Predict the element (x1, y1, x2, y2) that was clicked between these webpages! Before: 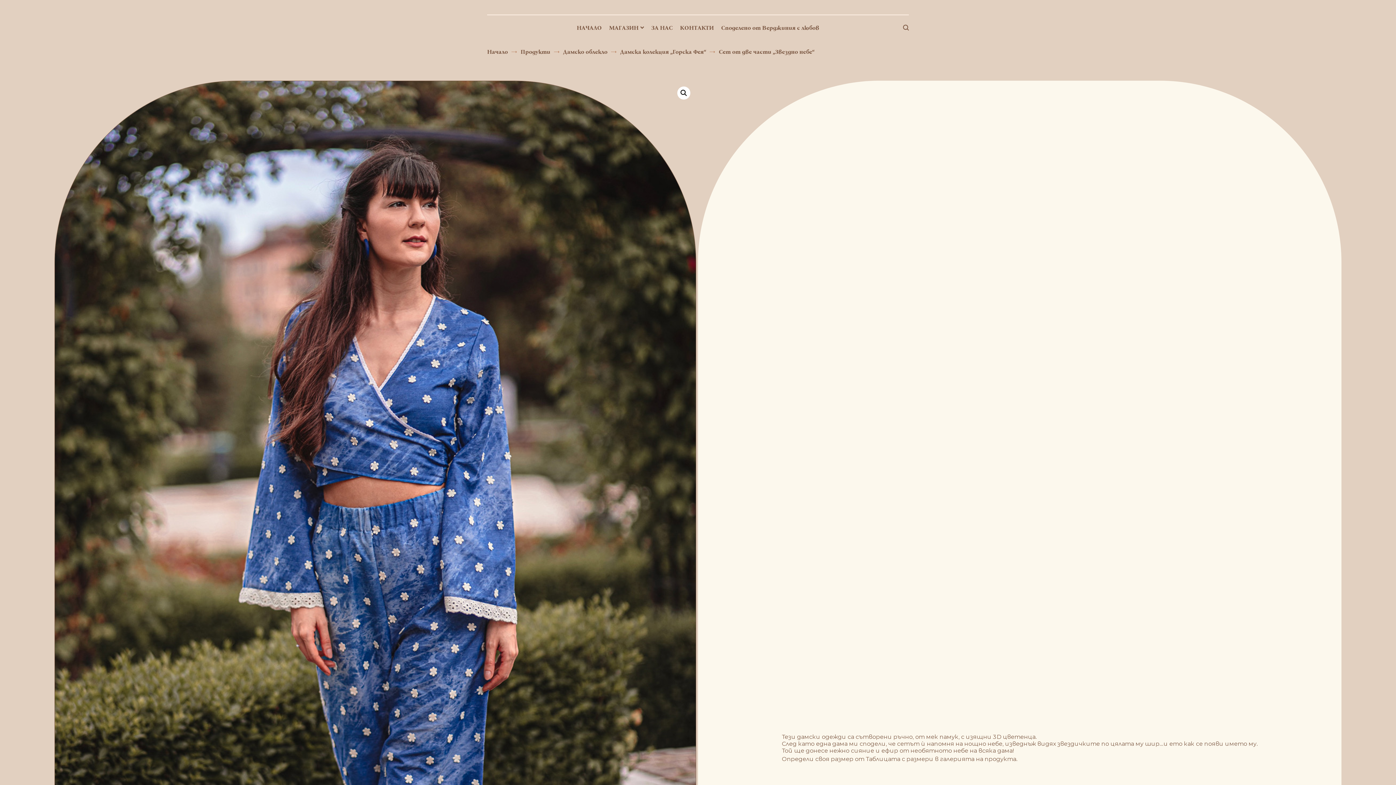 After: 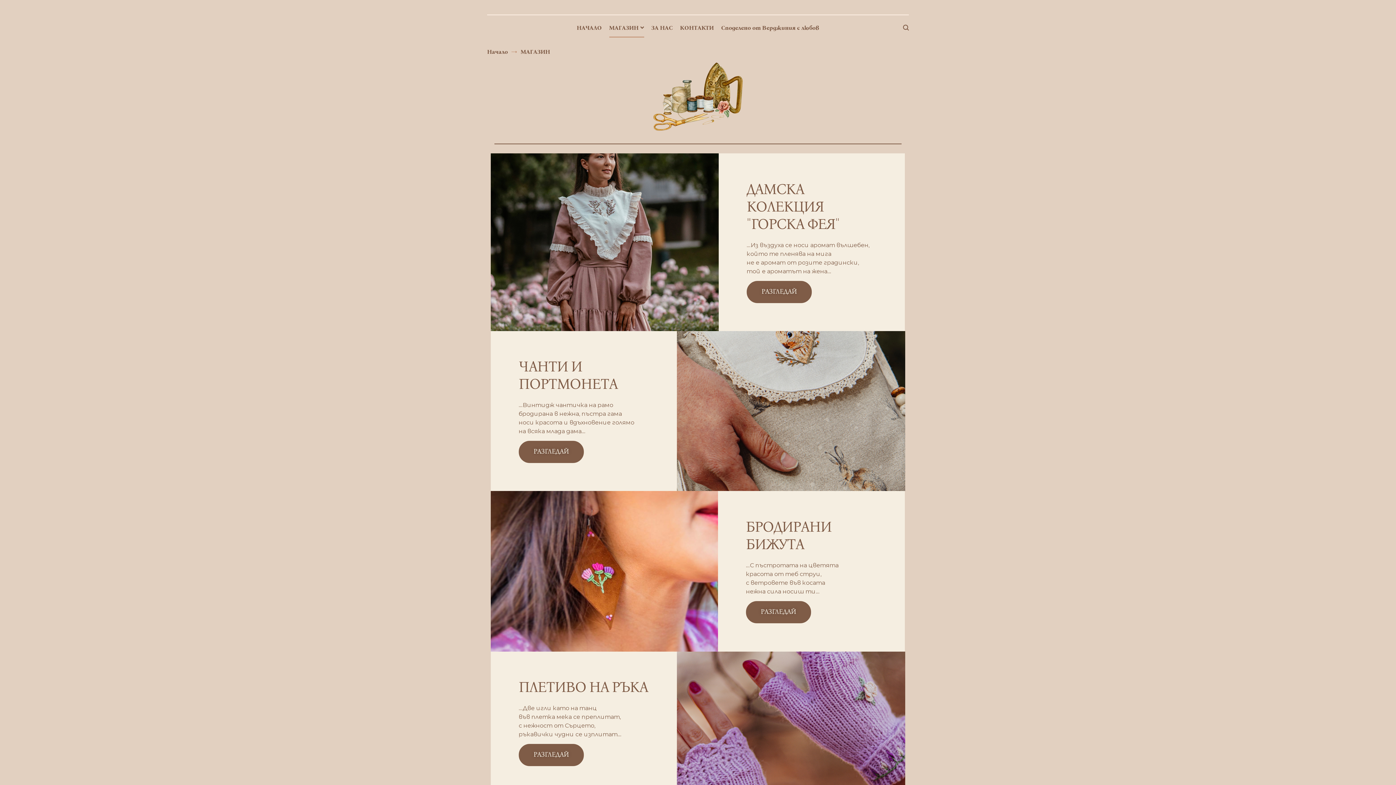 Action: label: Продукти bbox: (520, 48, 550, 55)